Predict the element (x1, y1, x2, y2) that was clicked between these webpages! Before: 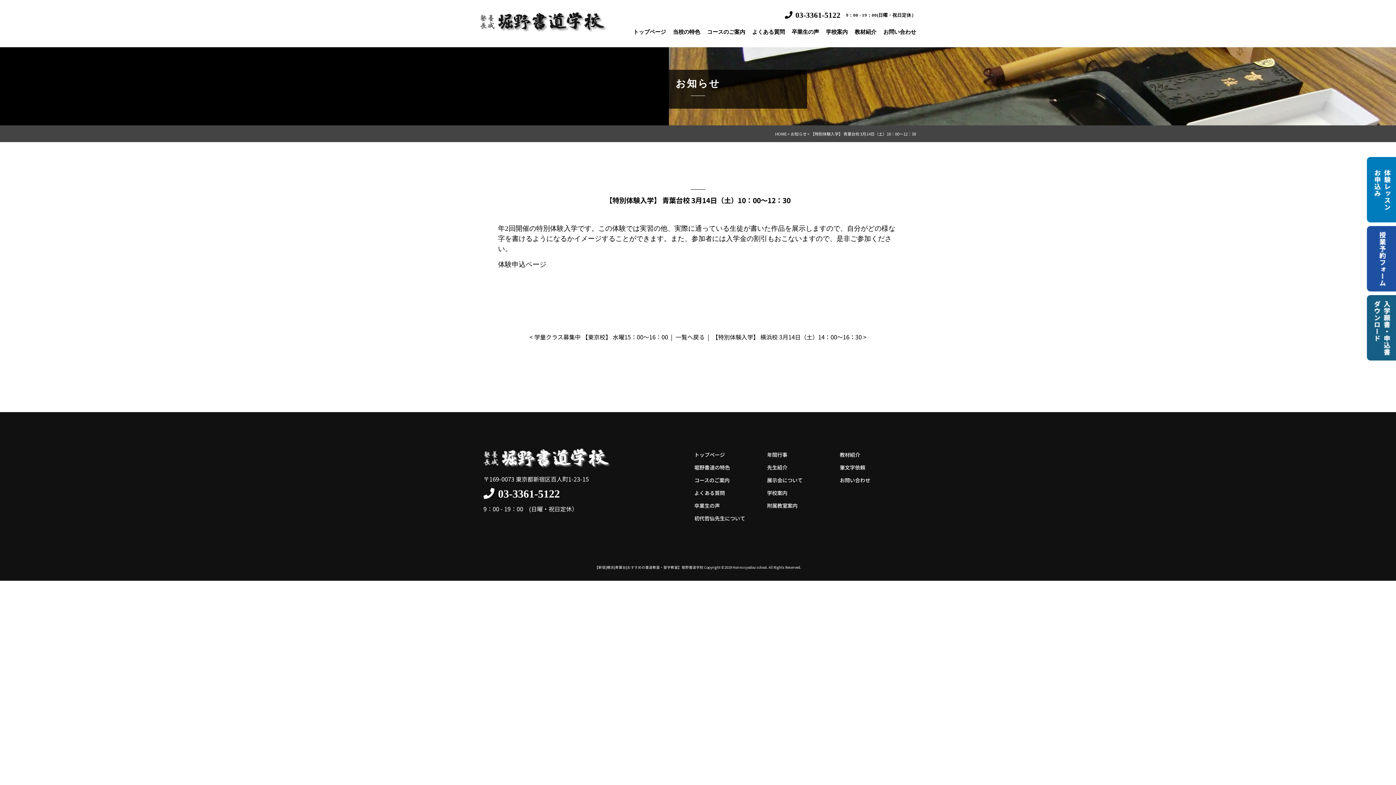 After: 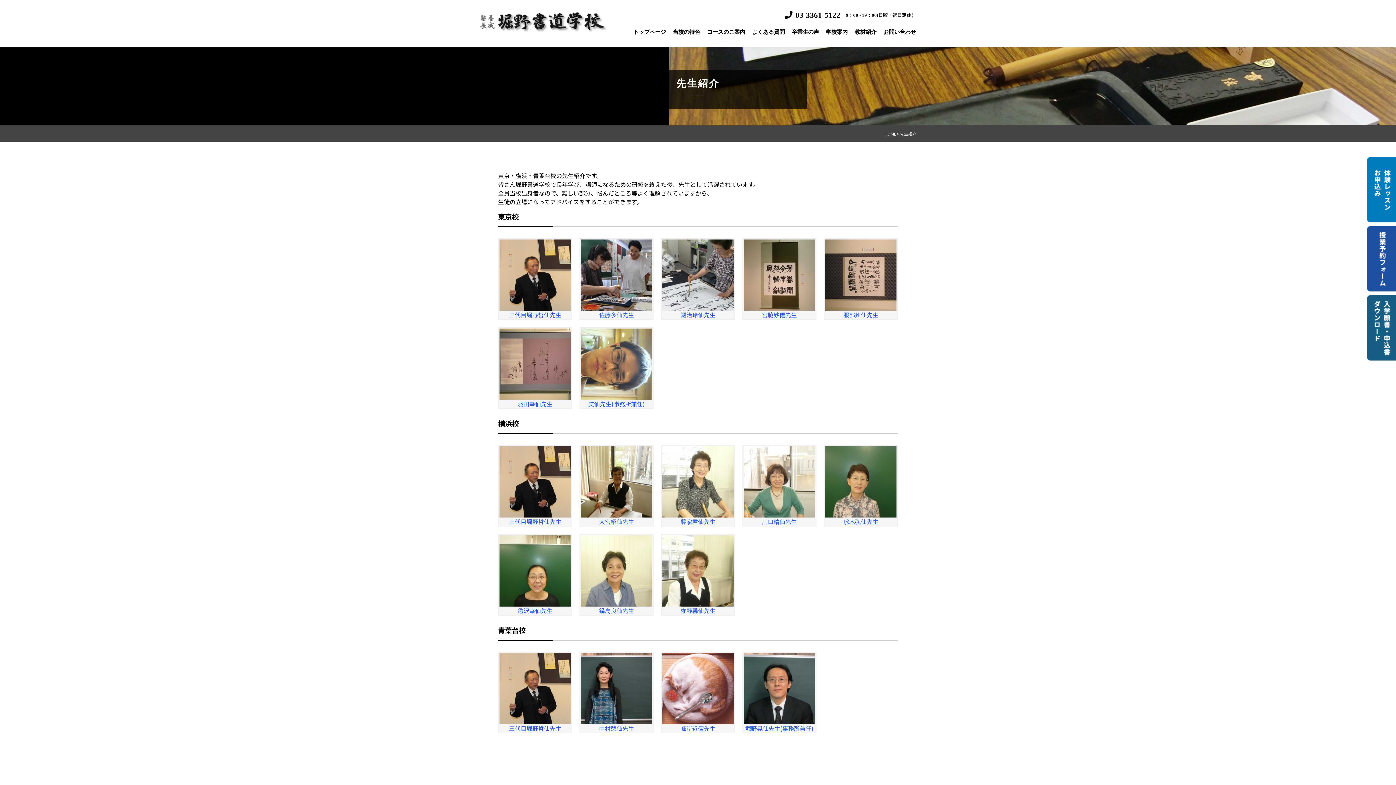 Action: bbox: (767, 464, 787, 471) label: 先生紹介